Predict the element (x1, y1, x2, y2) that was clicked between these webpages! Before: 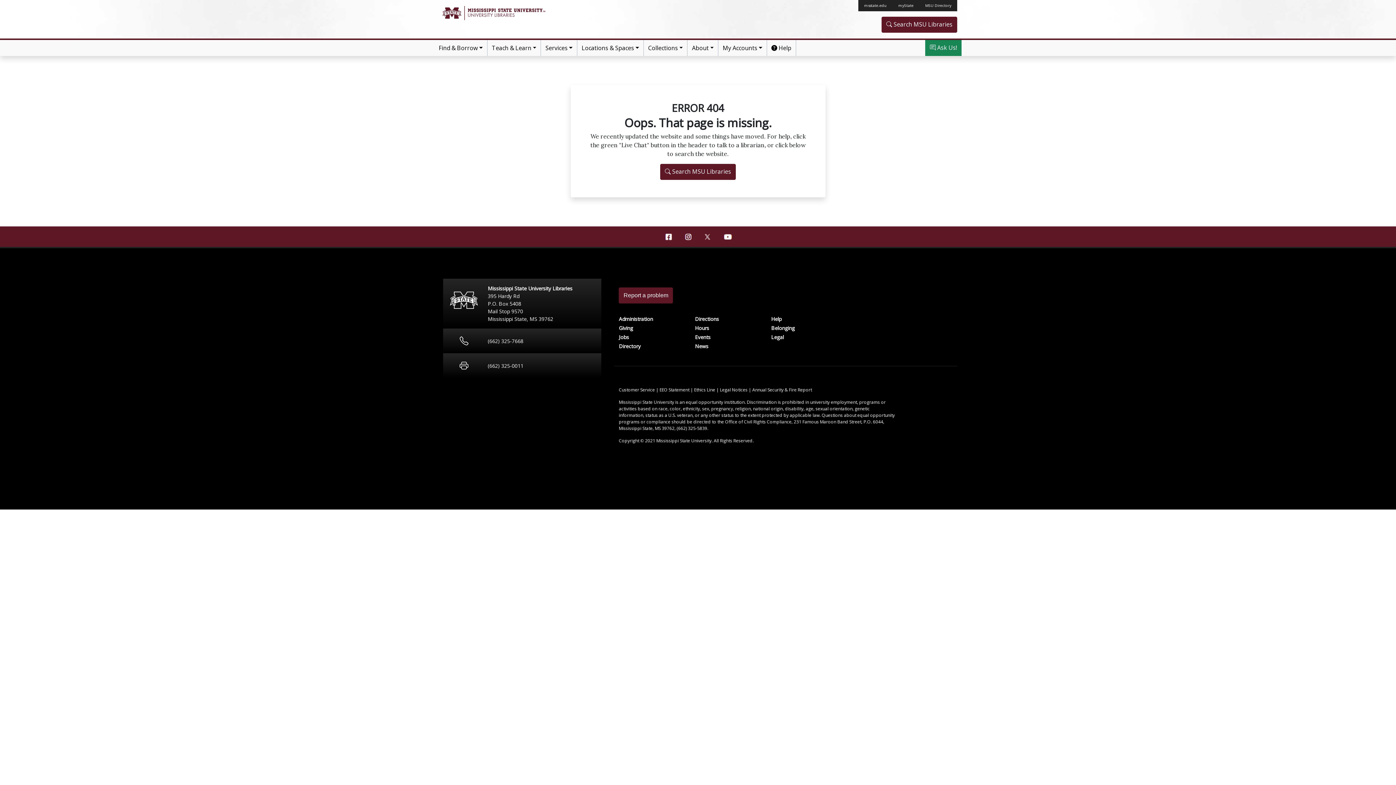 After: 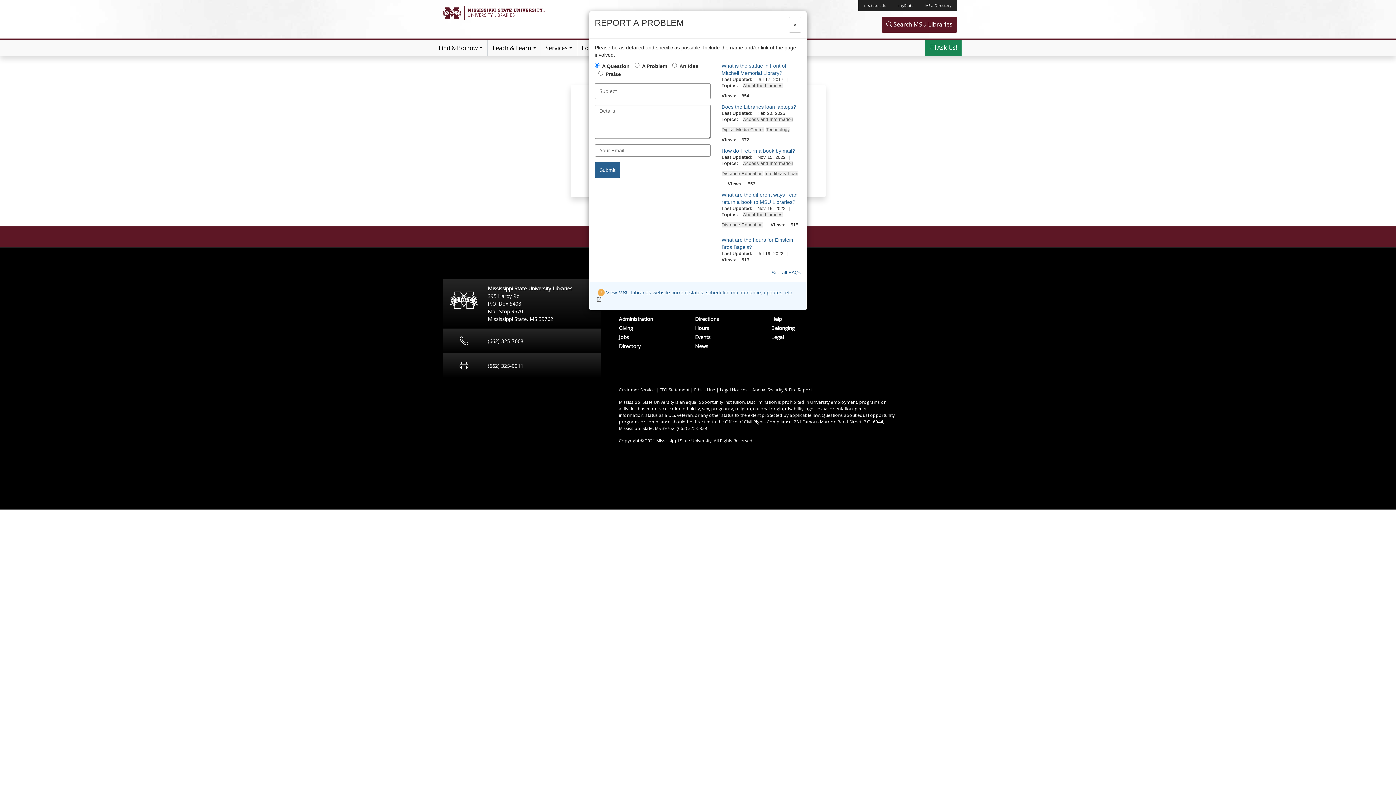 Action: label: Report a problem bbox: (619, 287, 673, 303)